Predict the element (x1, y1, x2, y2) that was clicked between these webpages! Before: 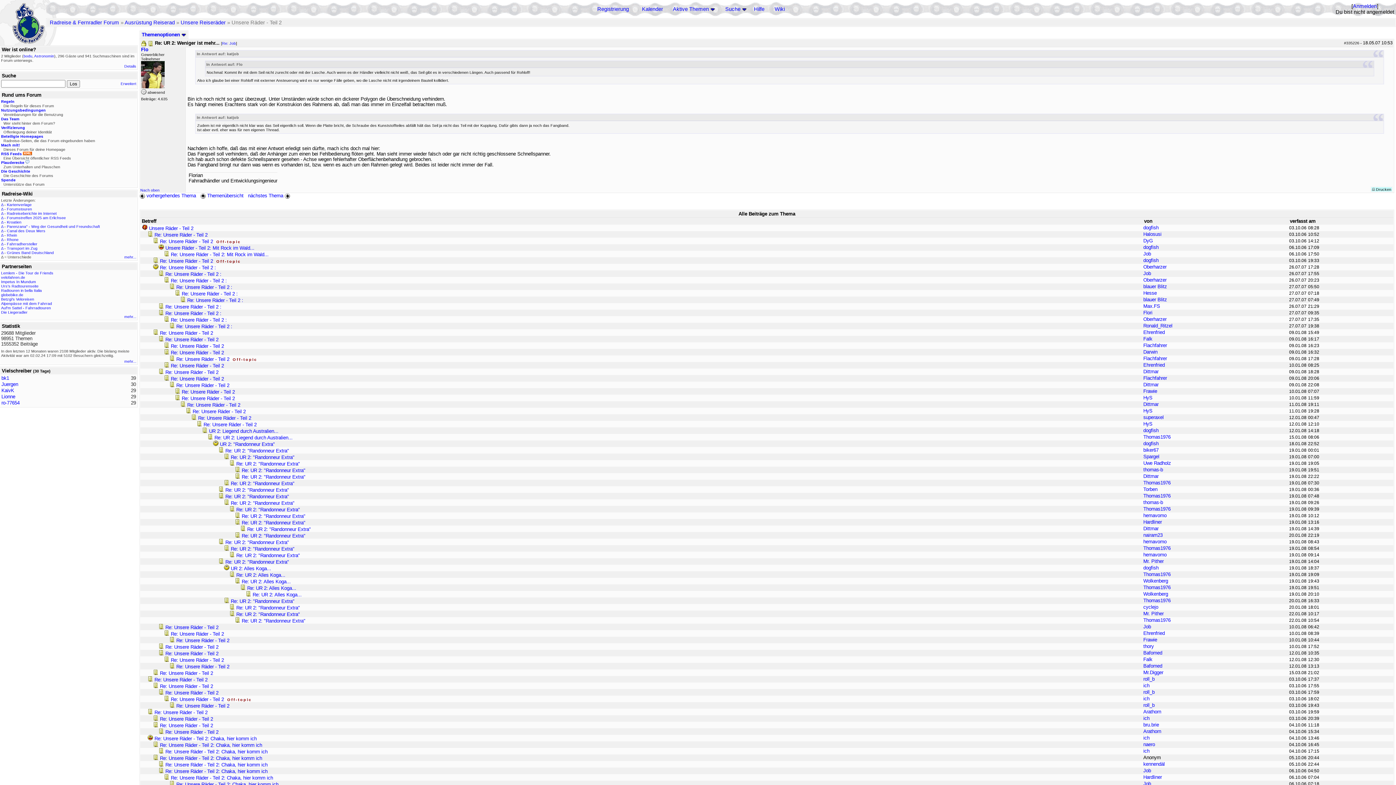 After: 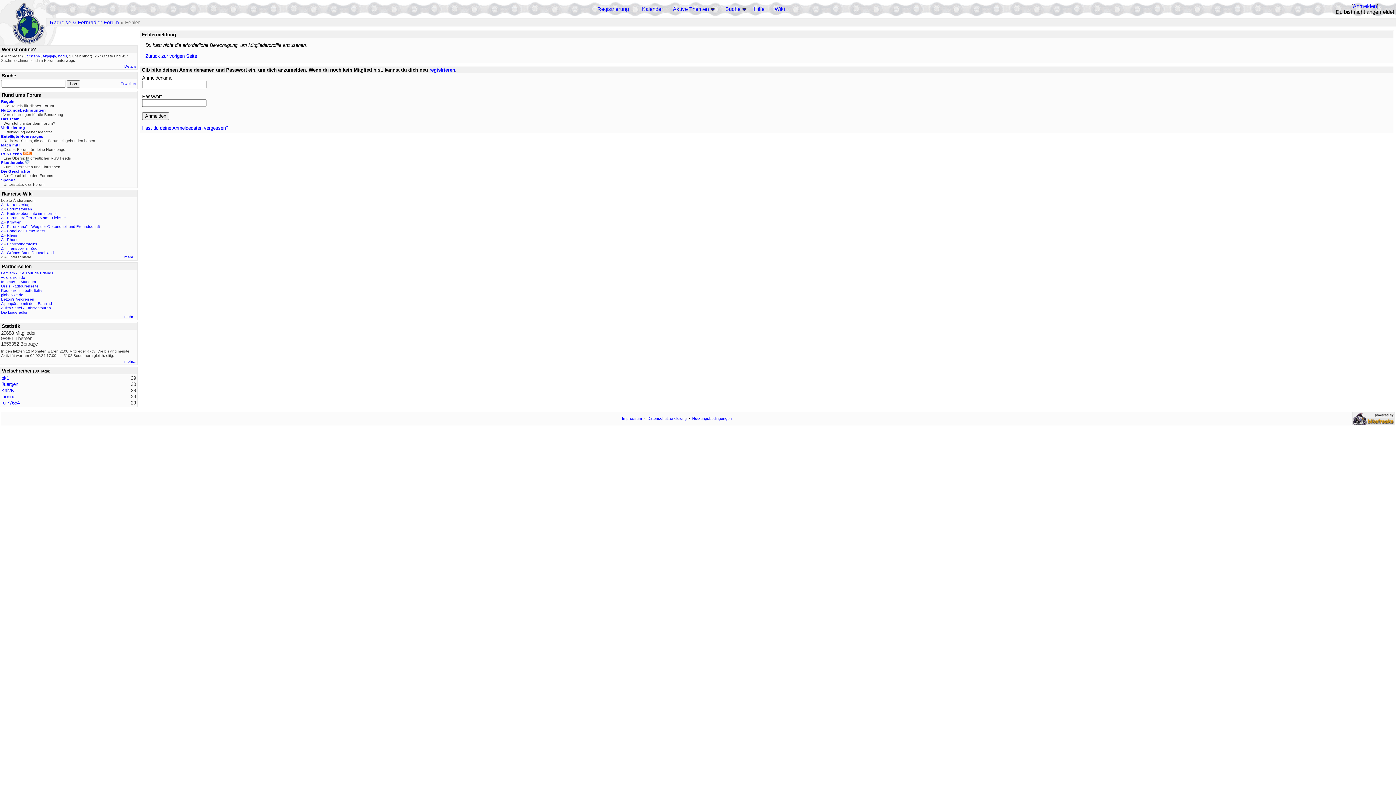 Action: bbox: (1143, 650, 1162, 655) label: Bafomed